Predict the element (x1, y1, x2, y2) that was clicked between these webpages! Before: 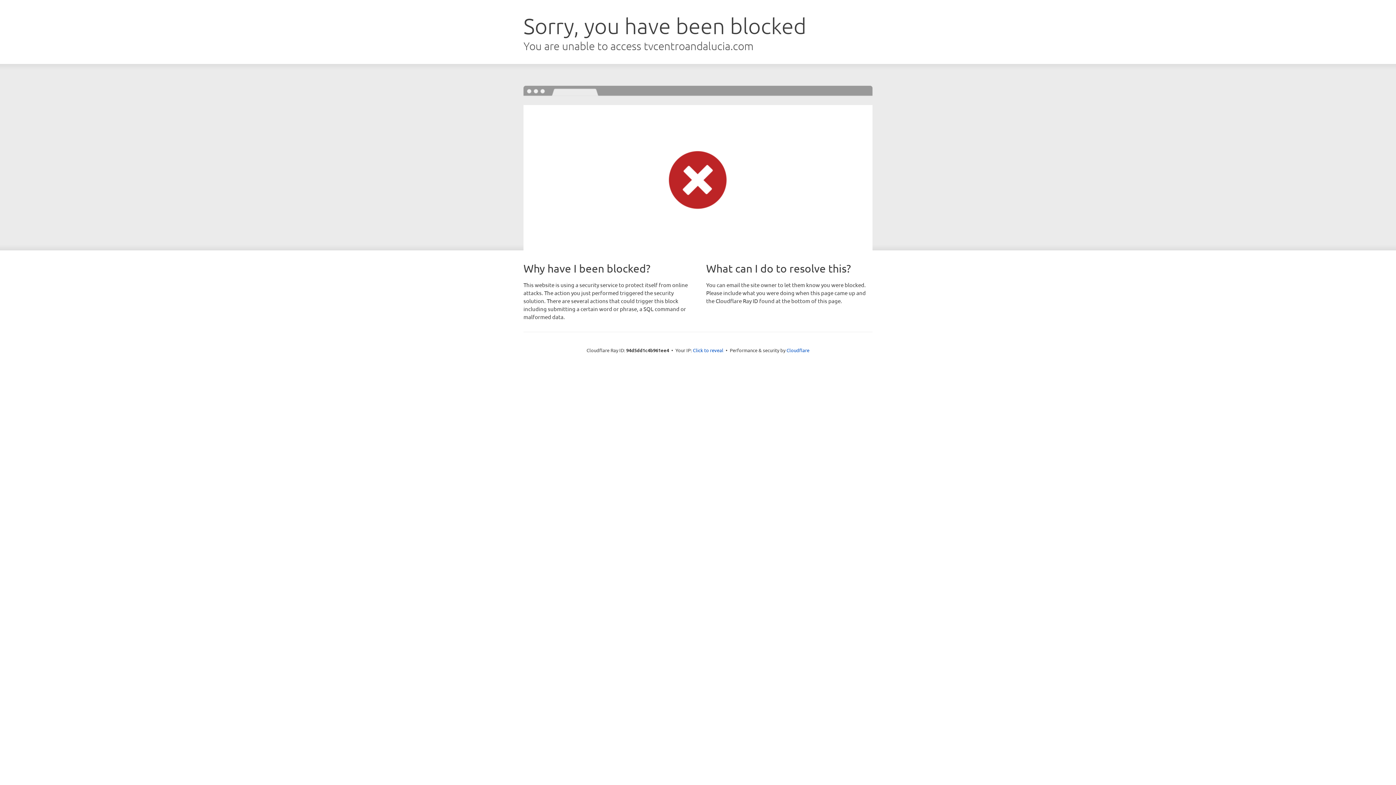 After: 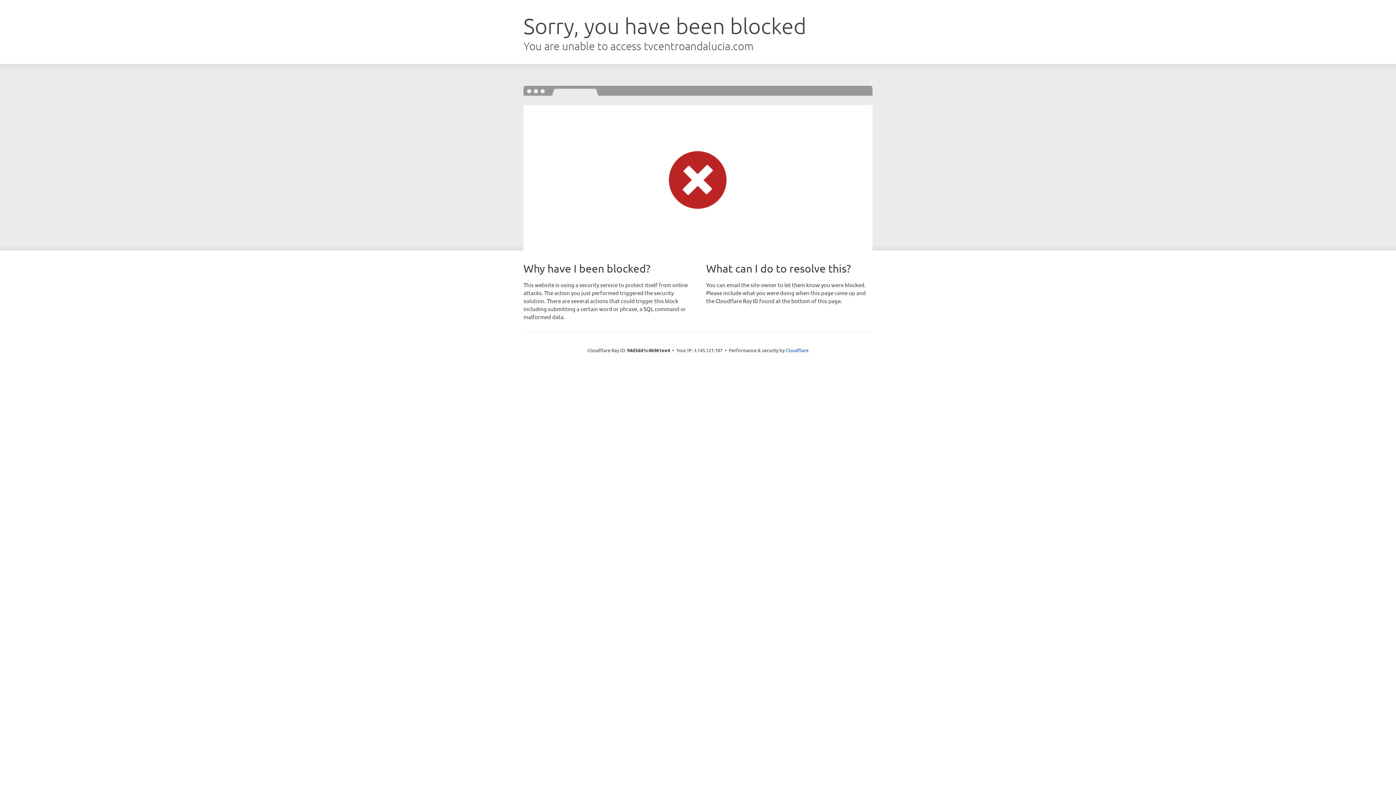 Action: bbox: (693, 346, 723, 353) label: Click to reveal